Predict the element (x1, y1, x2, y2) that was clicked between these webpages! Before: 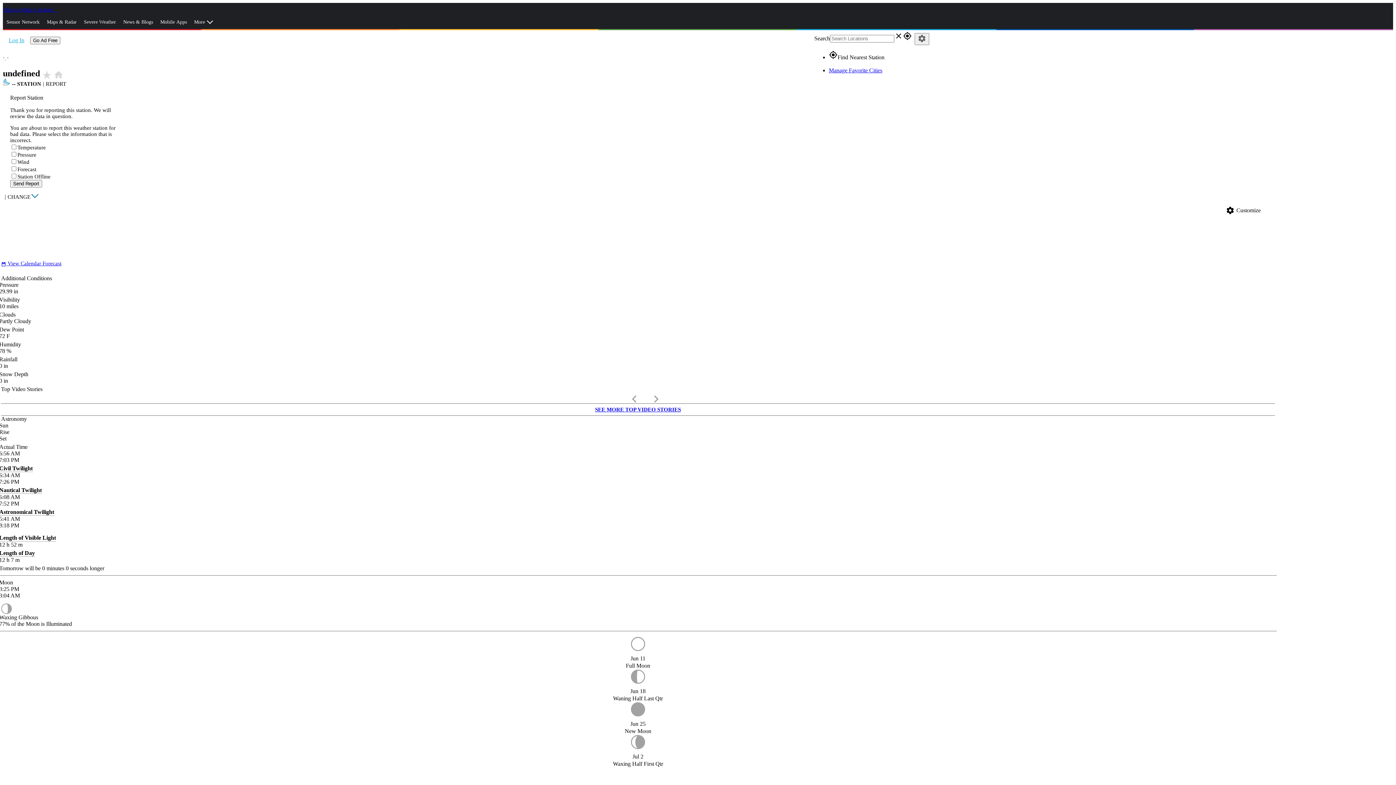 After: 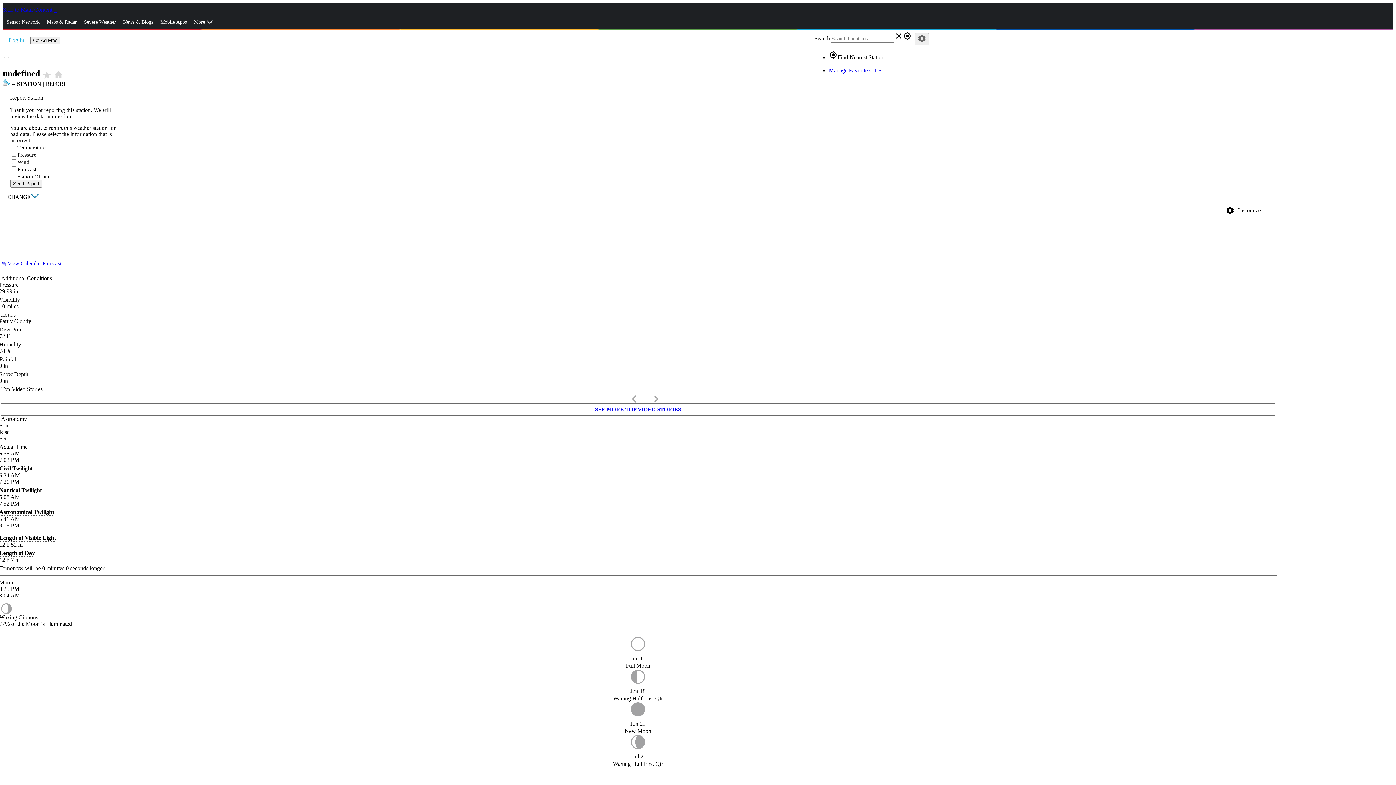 Action: label: settings
Customize bbox: (1222, 203, 1264, 217)